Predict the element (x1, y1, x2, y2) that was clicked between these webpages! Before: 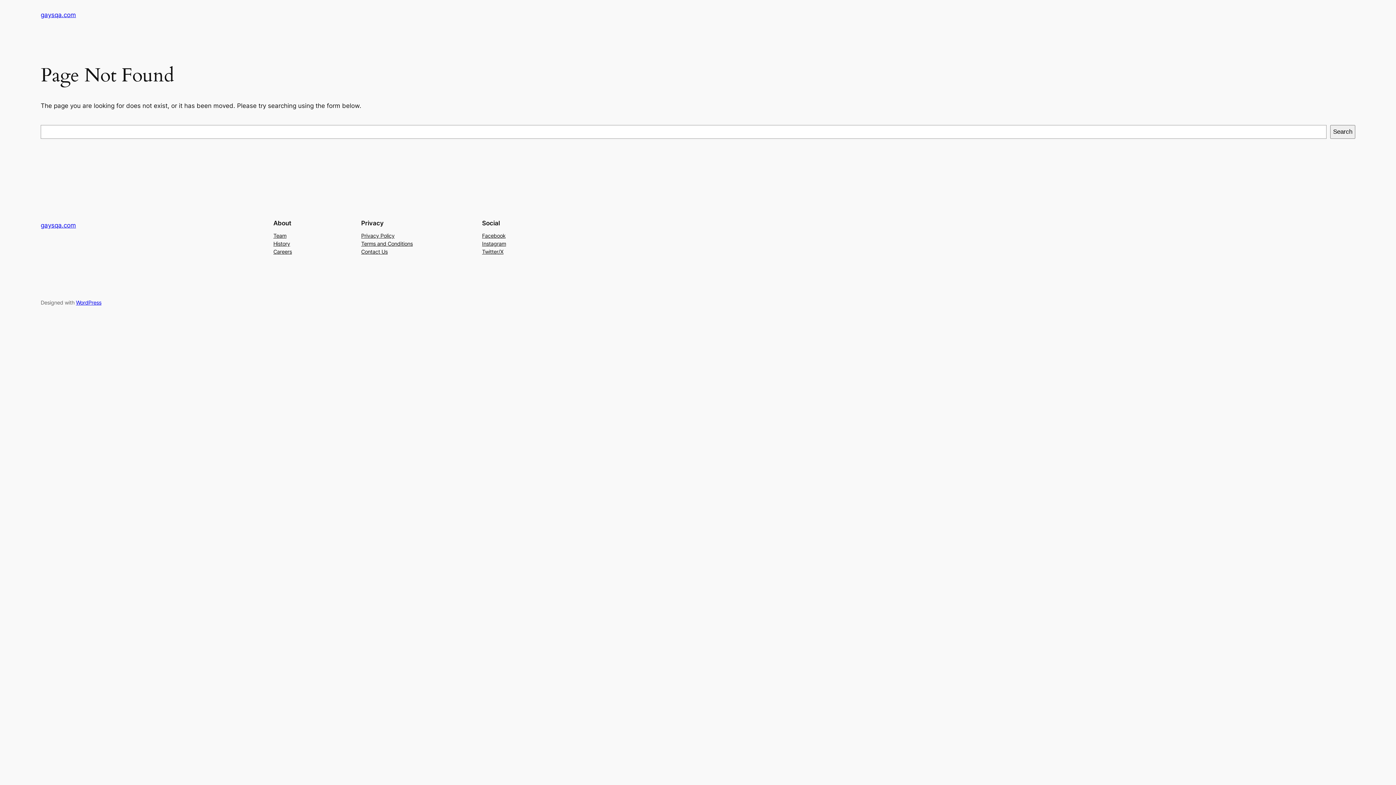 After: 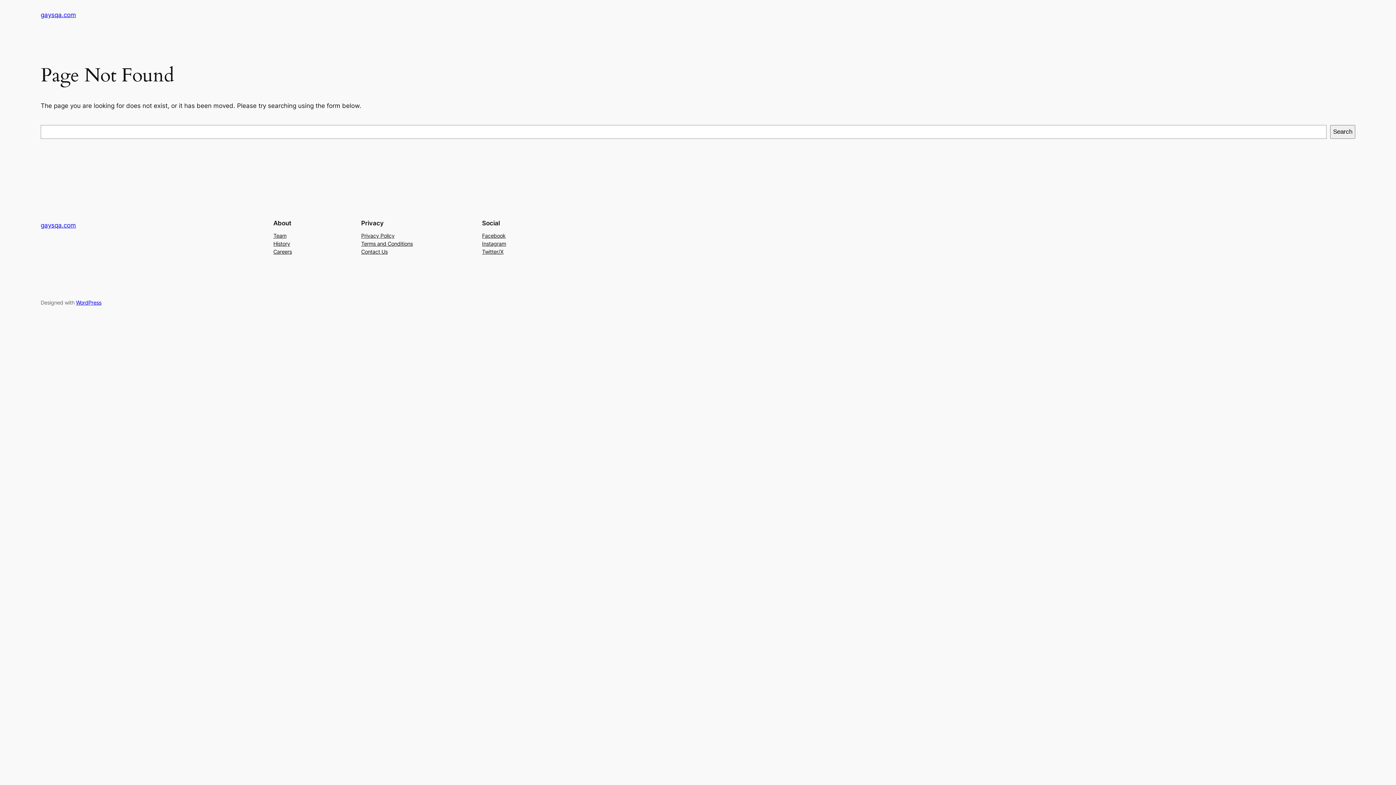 Action: bbox: (361, 231, 394, 239) label: Privacy Policy